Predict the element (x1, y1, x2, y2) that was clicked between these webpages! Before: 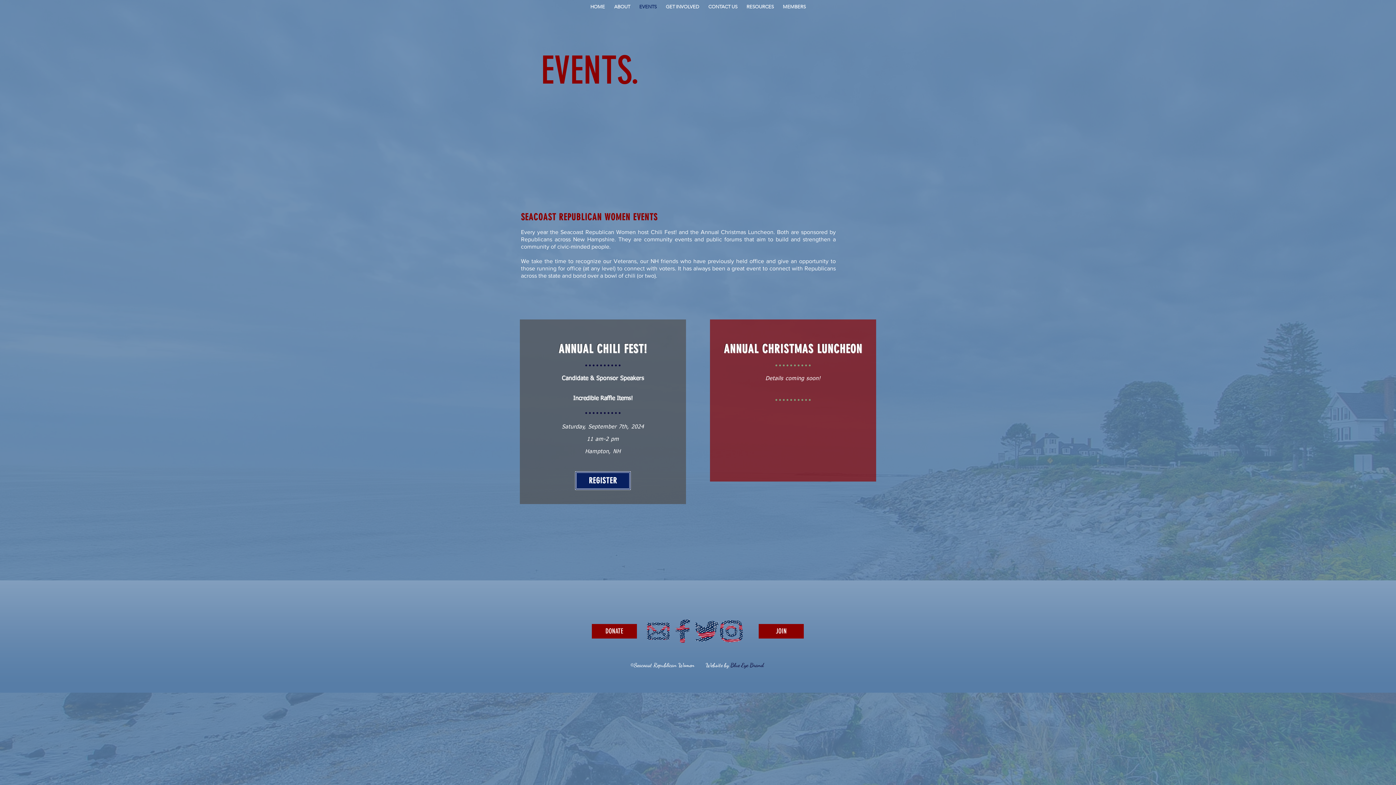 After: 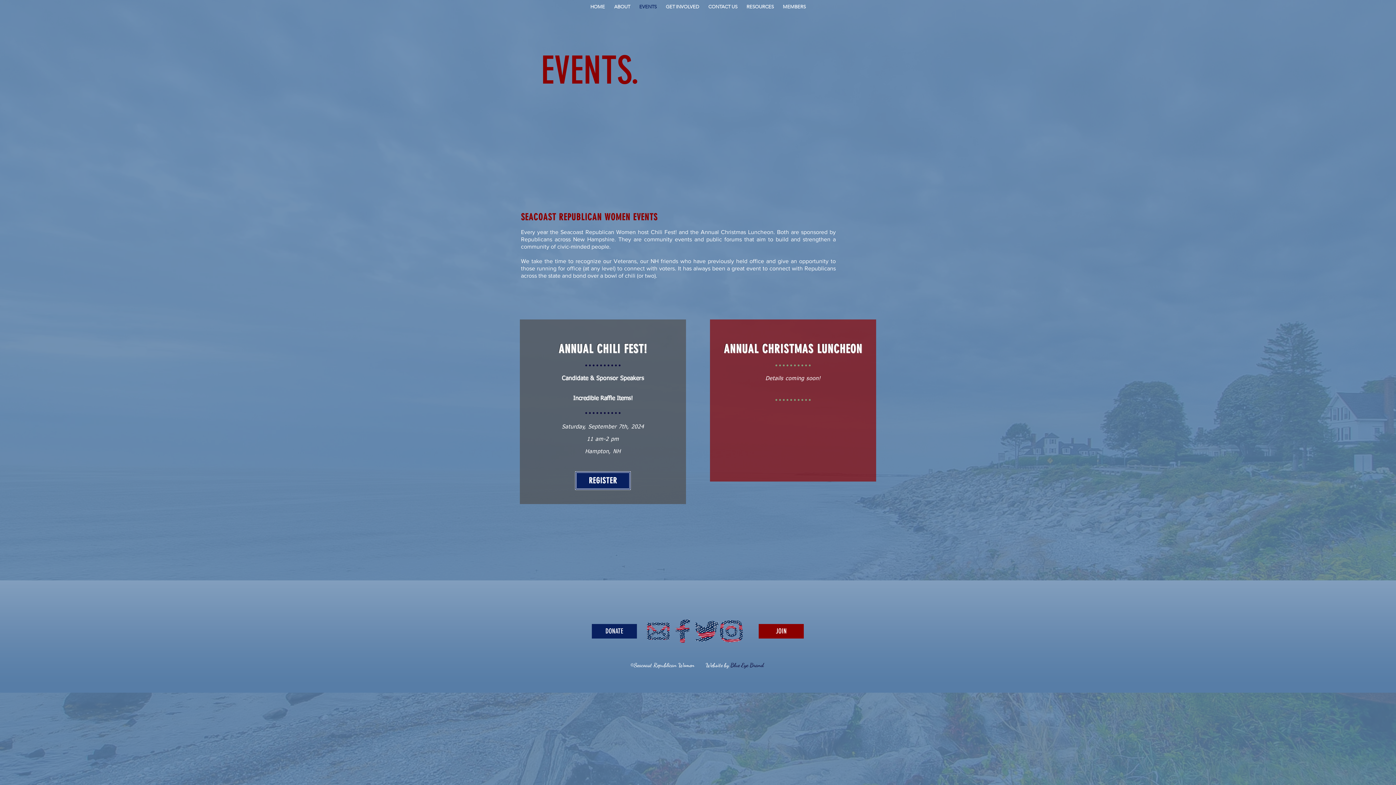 Action: bbox: (592, 624, 637, 638) label: DONATE